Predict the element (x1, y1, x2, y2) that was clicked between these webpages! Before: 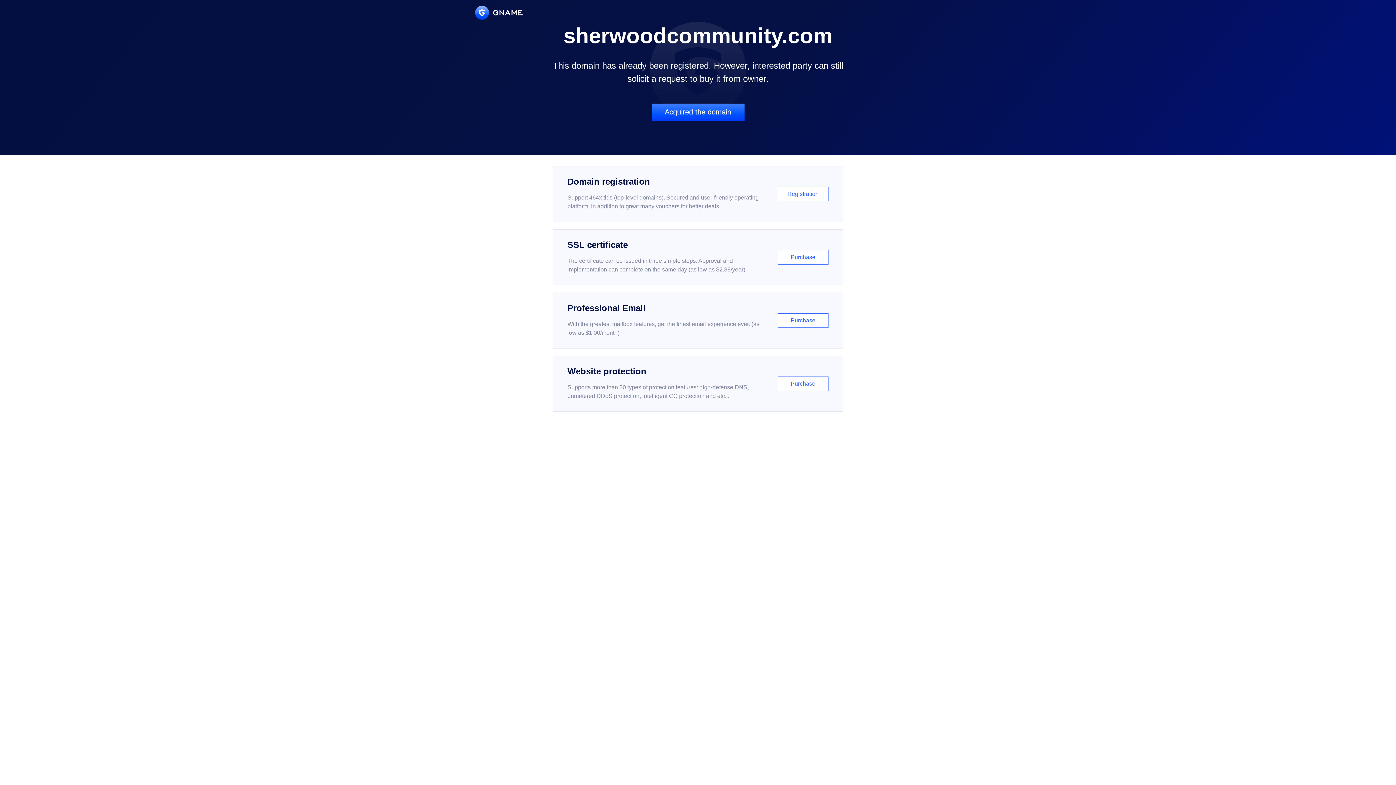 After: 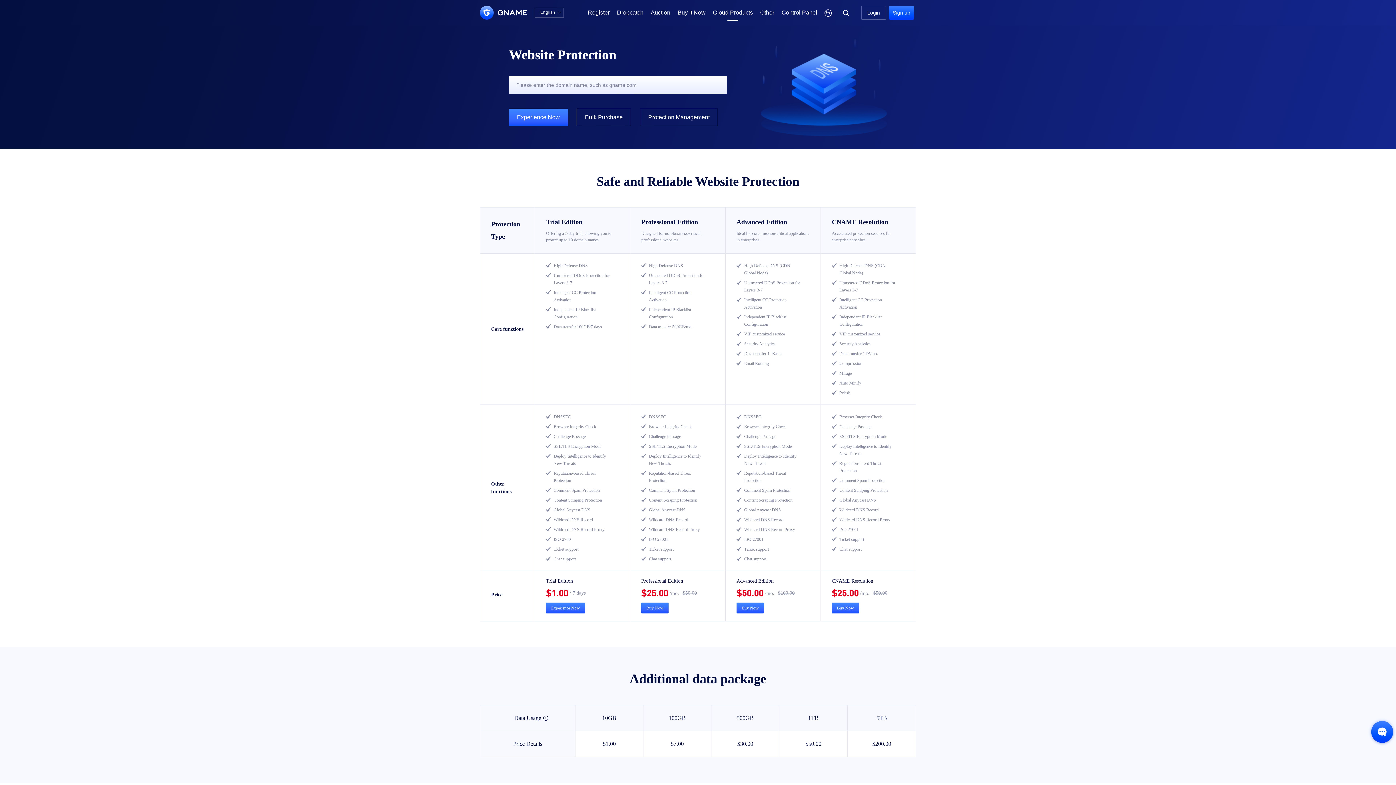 Action: label: Website protection

Supports more than 30 types of protection features: high-defense DNS, unmetered DDoS protection, intelligent CC protection and etc...

Purchase bbox: (552, 356, 843, 412)